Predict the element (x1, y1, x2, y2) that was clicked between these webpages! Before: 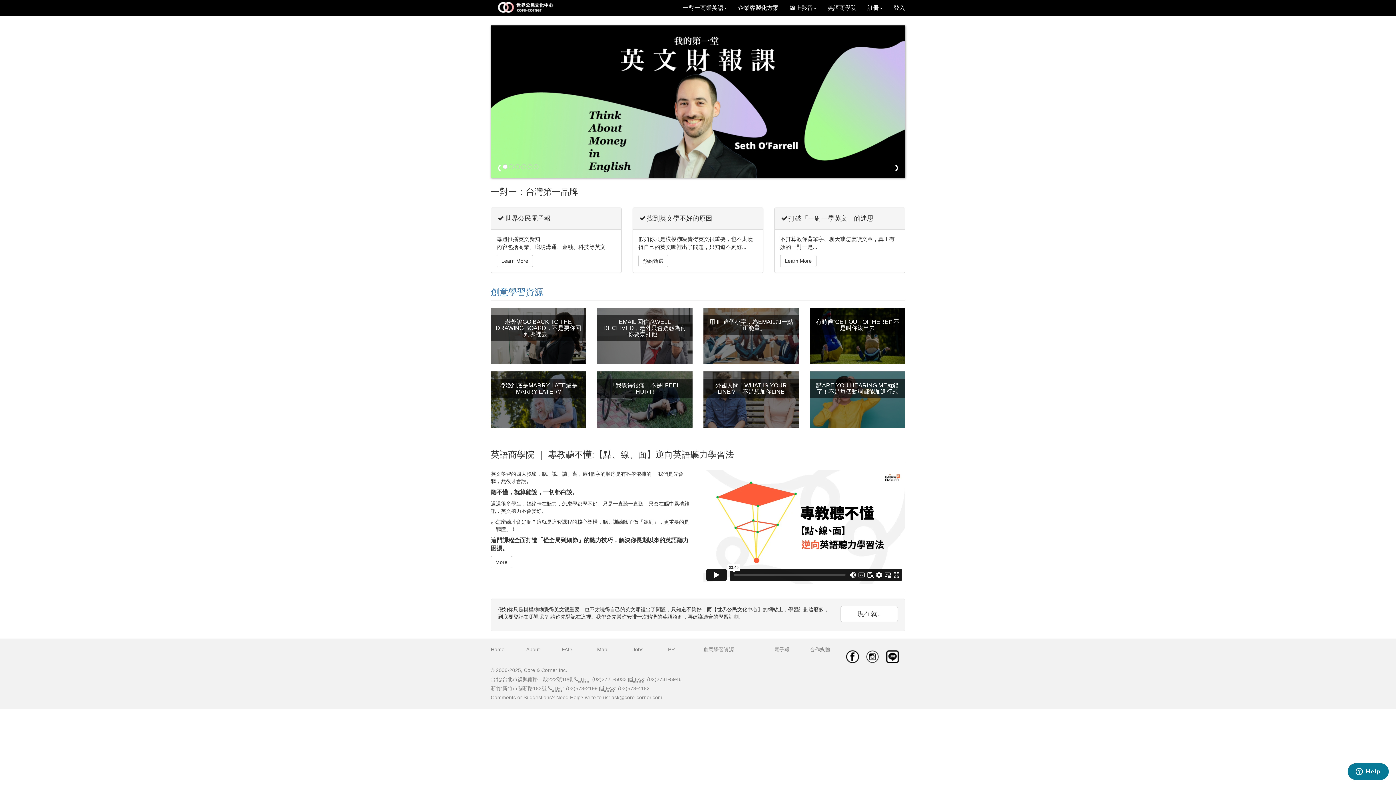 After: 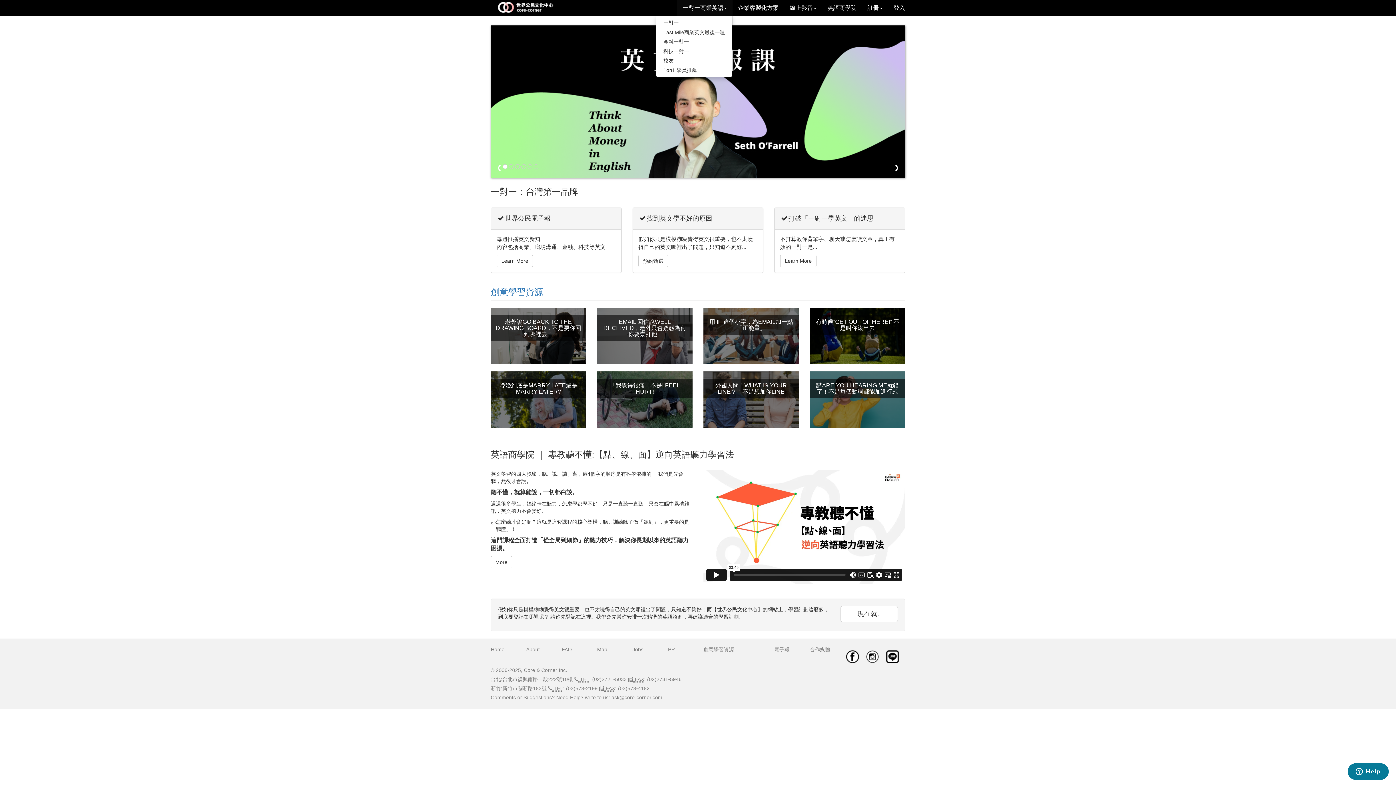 Action: label: 一對一商業英語 bbox: (677, 0, 732, 16)